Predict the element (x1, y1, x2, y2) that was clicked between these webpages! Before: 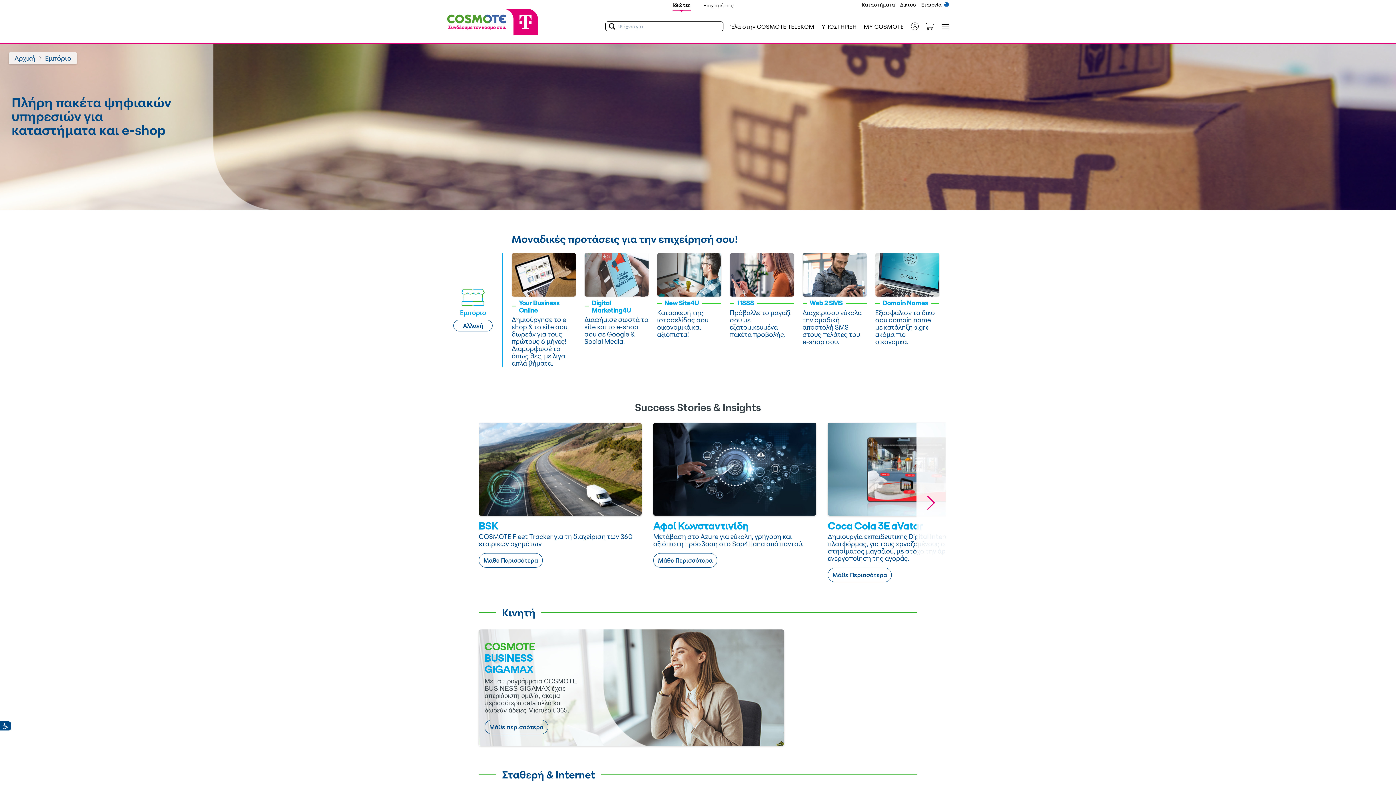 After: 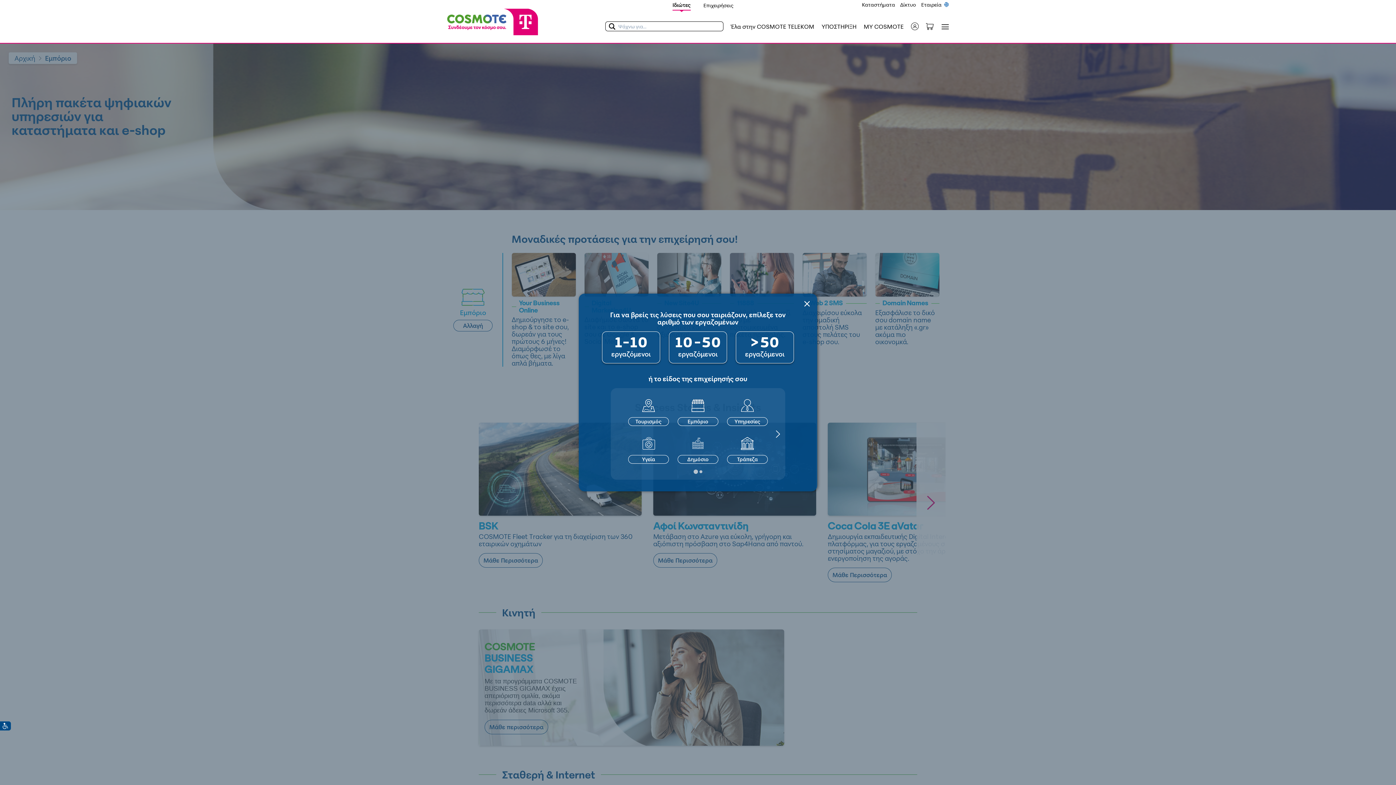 Action: bbox: (453, 319, 492, 331) label: Αλλαγή